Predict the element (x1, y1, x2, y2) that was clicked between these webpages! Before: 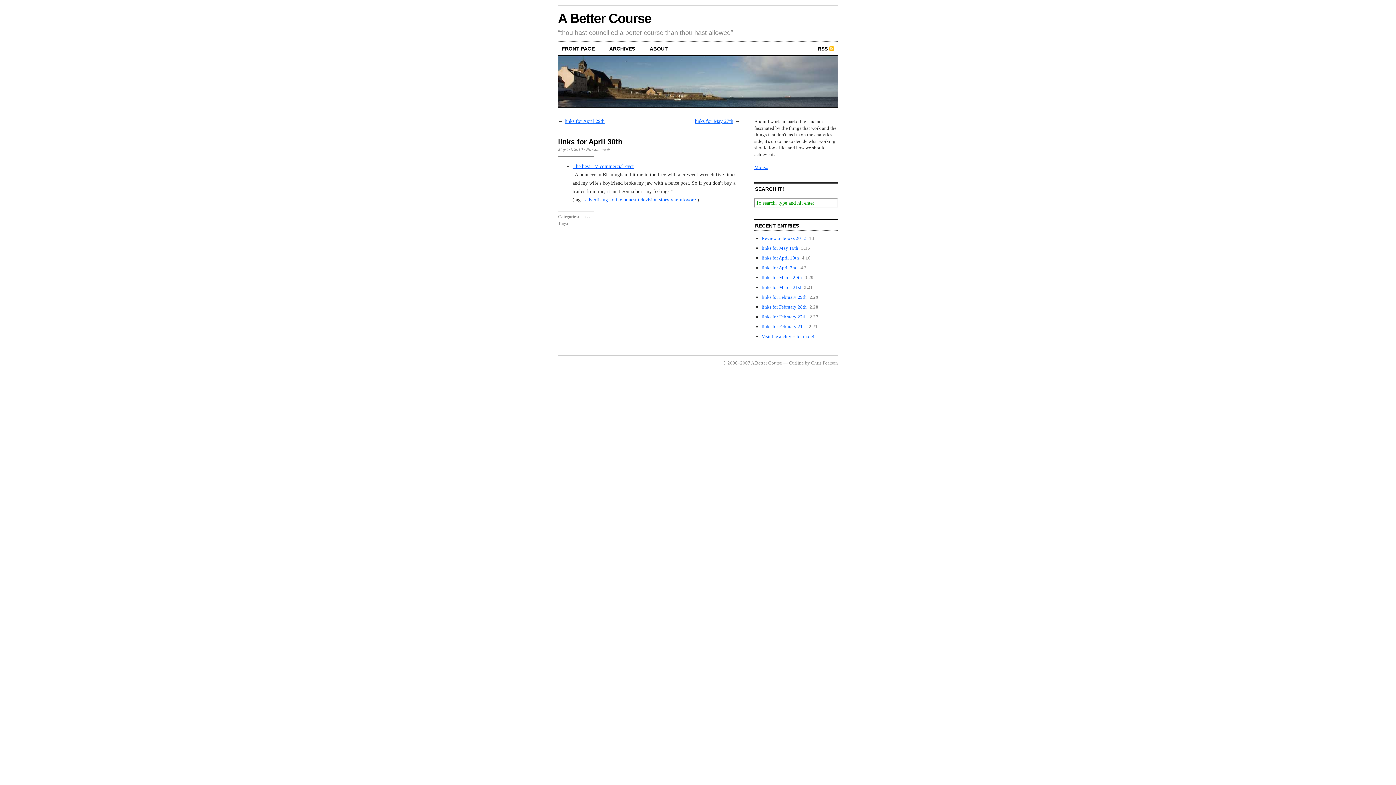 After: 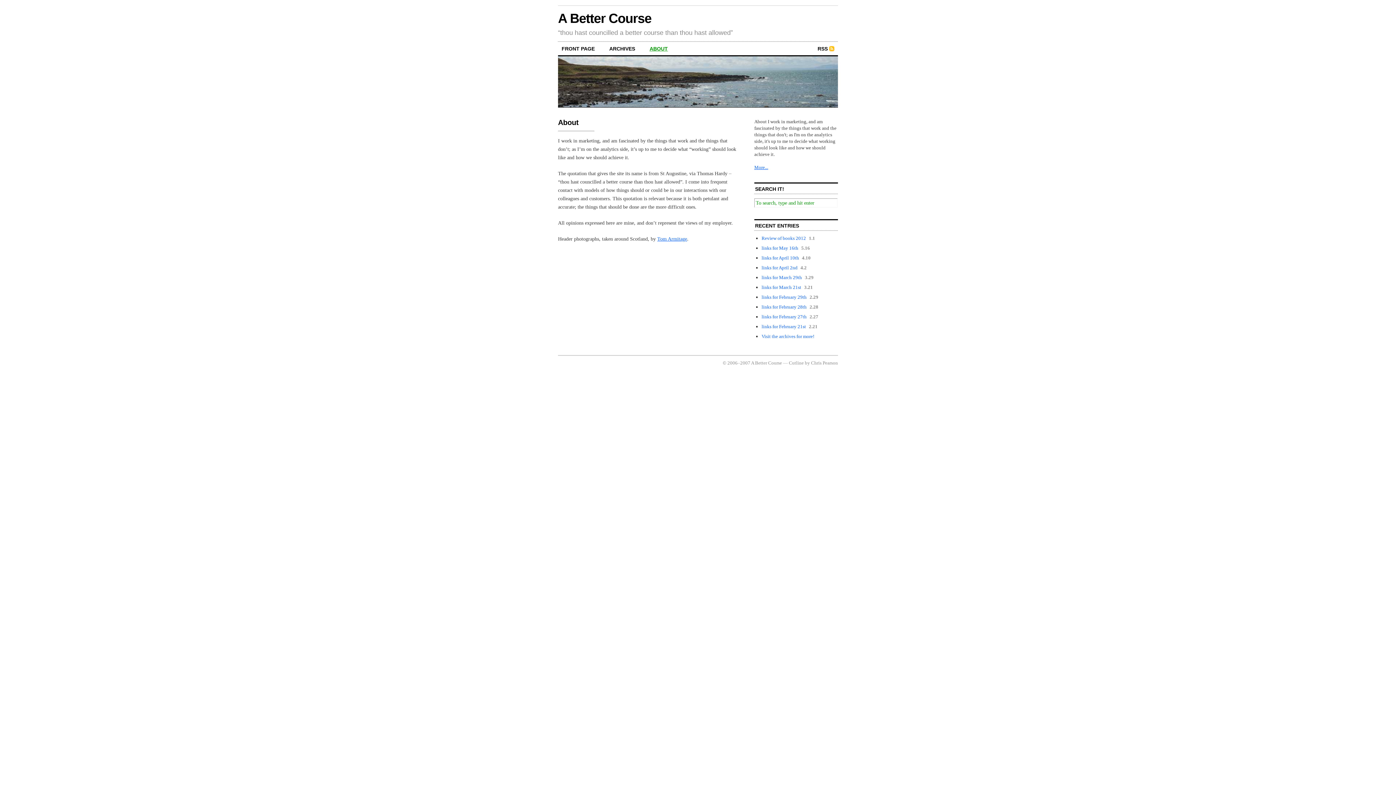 Action: label: More... bbox: (754, 164, 768, 170)